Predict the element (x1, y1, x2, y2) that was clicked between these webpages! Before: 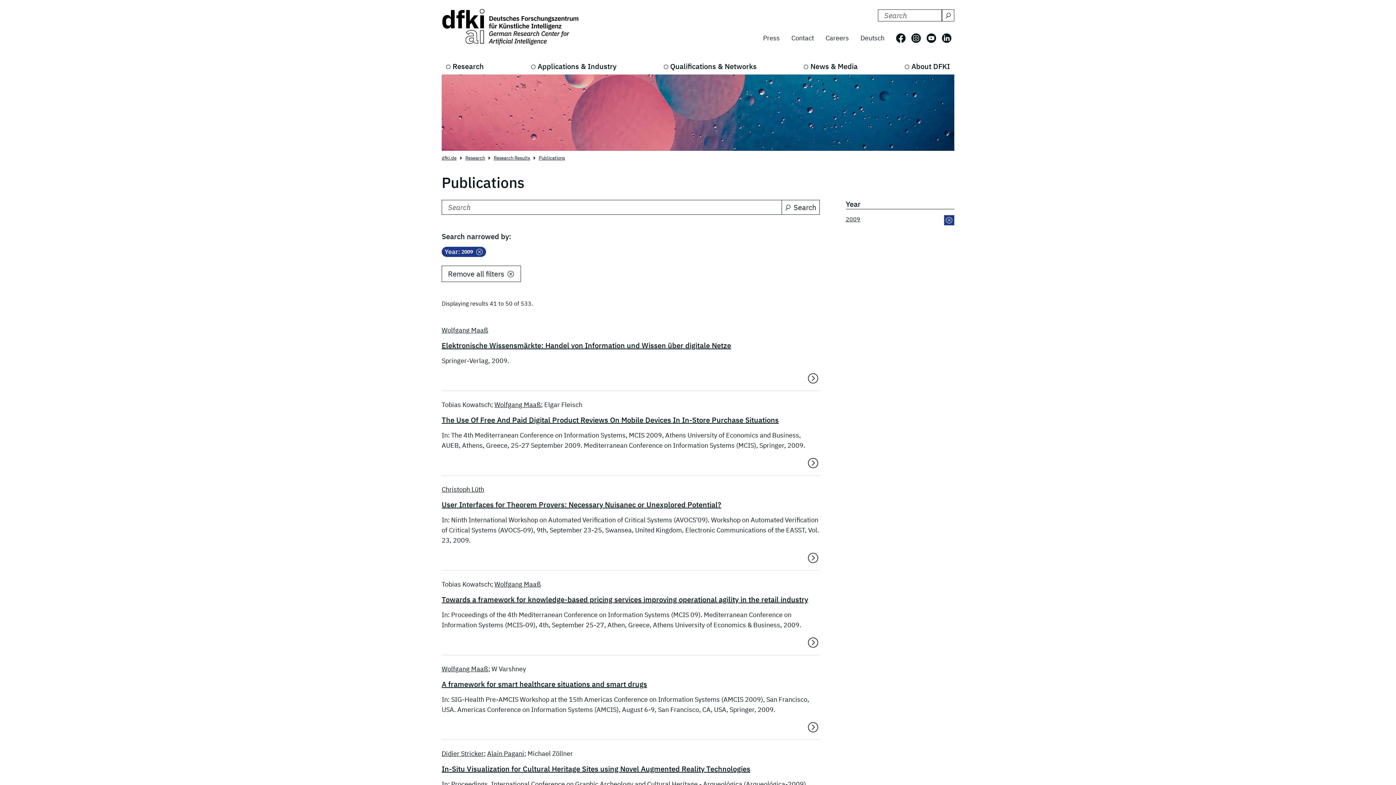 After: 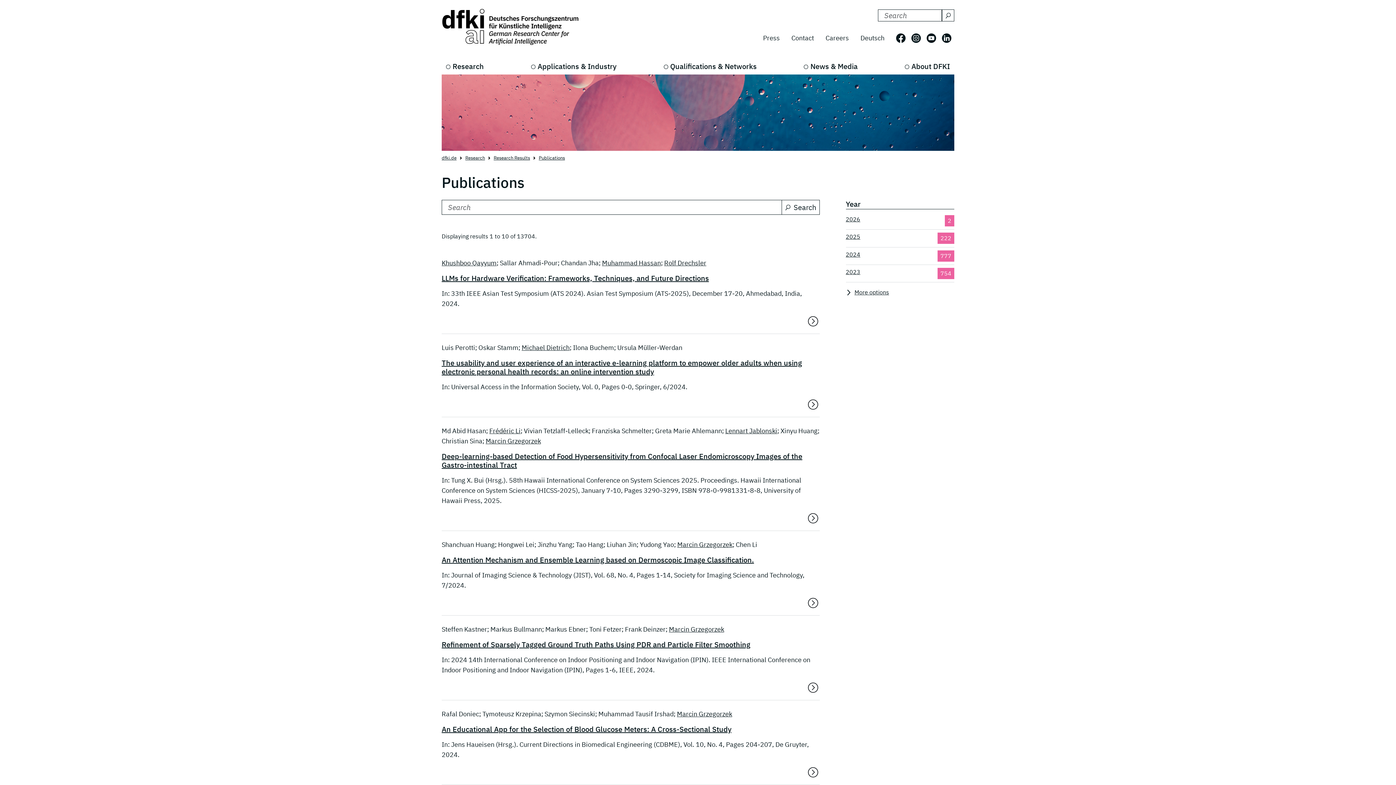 Action: label: Year:
 2009 bbox: (441, 246, 486, 257)